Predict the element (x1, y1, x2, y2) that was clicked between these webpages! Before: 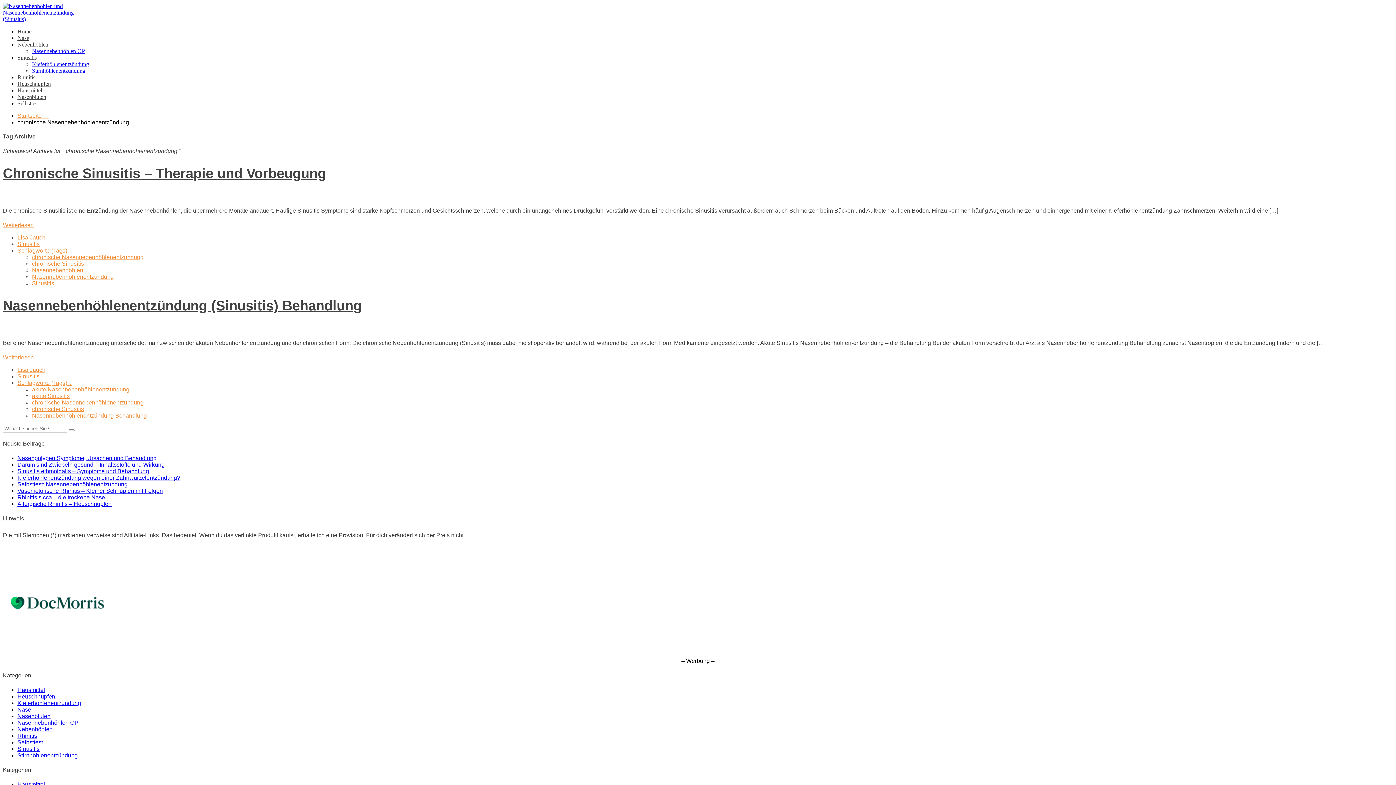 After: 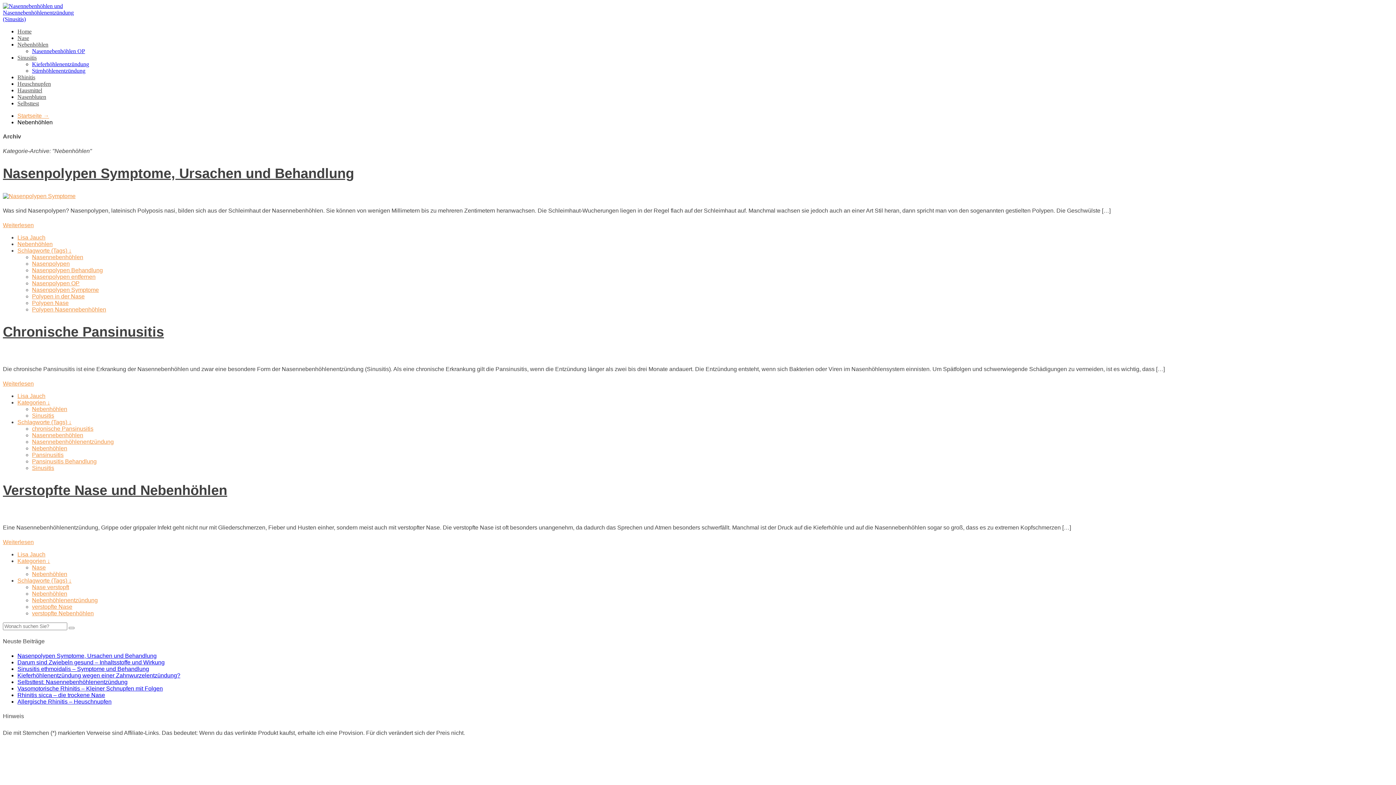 Action: bbox: (17, 726, 52, 732) label: Nebenhöhlen